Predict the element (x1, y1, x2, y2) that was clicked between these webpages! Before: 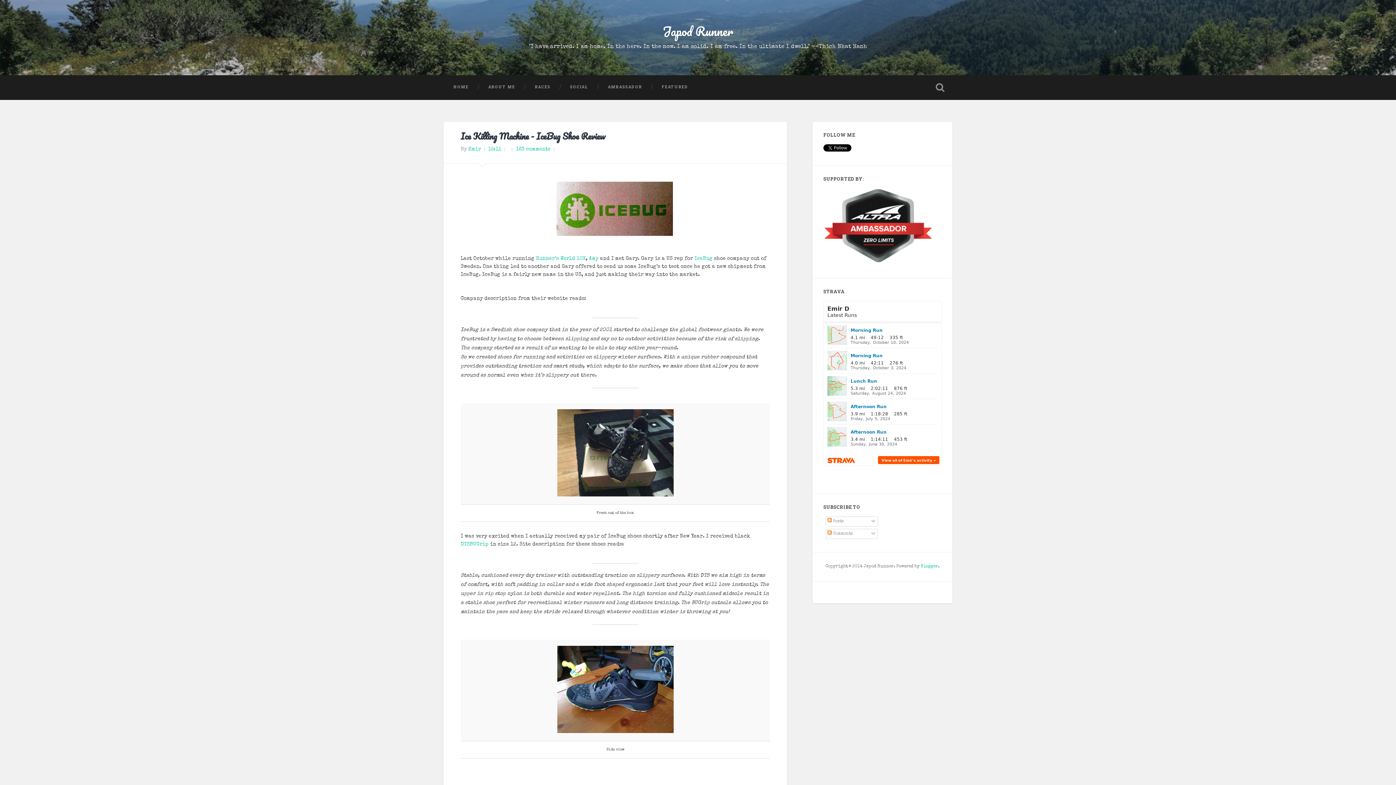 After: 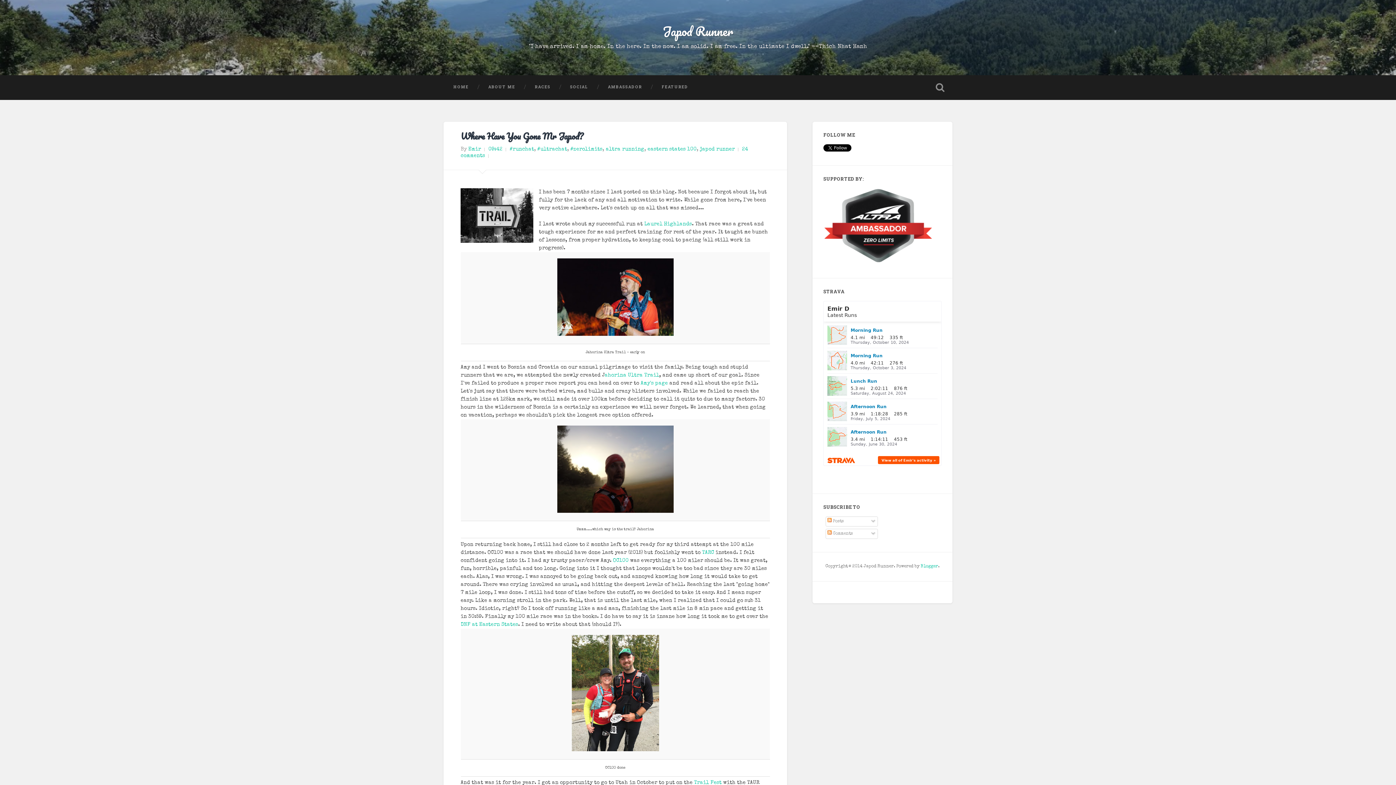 Action: bbox: (652, 75, 698, 98) label: FEATURED